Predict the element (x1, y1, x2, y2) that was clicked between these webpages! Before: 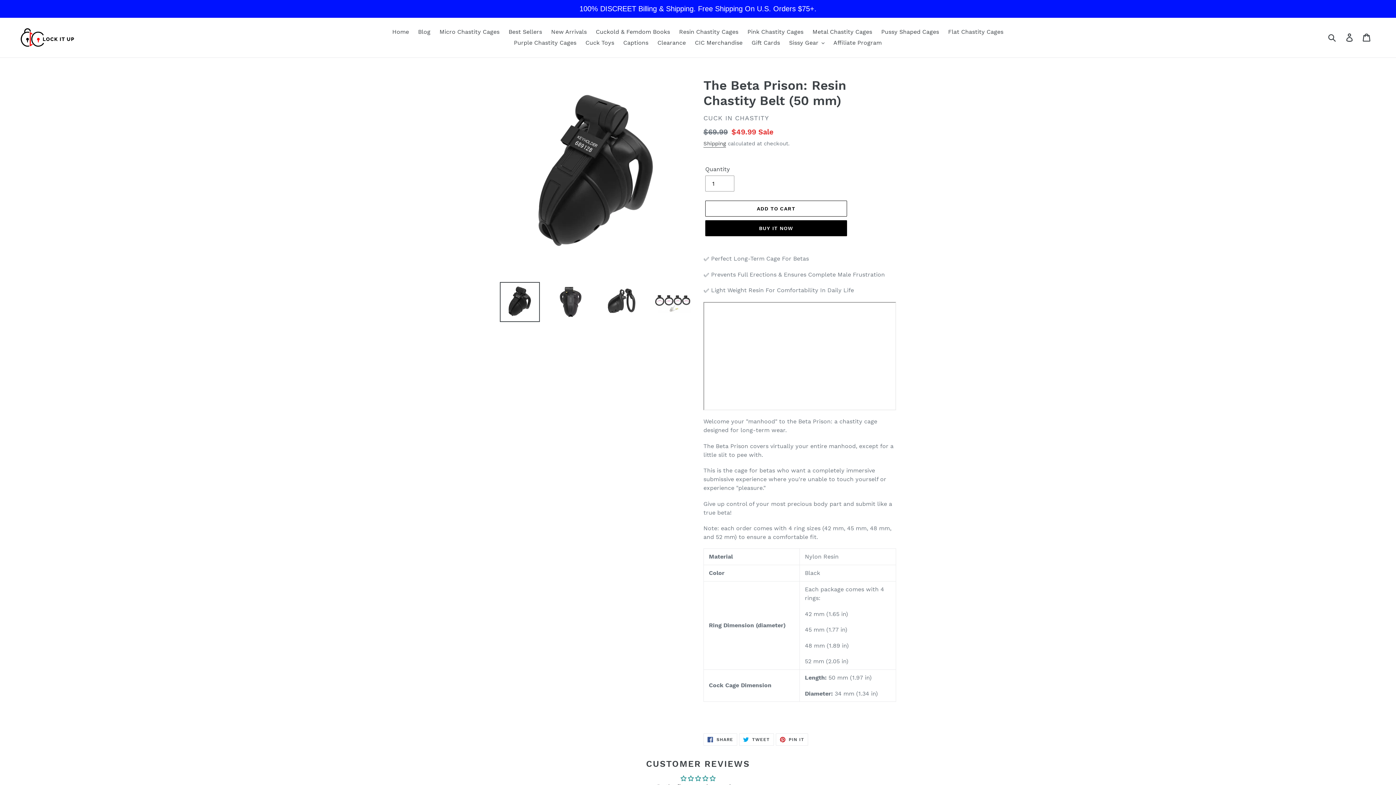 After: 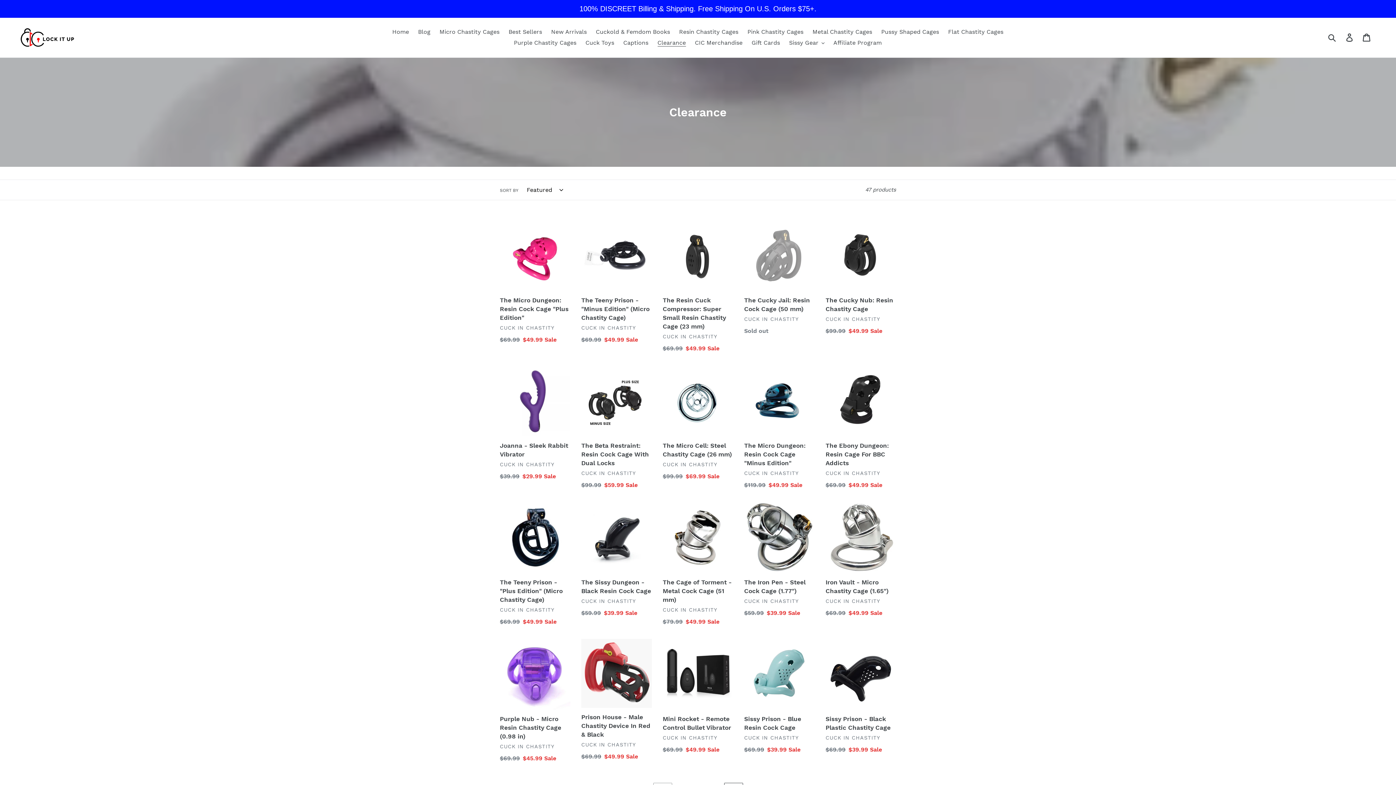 Action: label: Clearance bbox: (654, 37, 689, 48)